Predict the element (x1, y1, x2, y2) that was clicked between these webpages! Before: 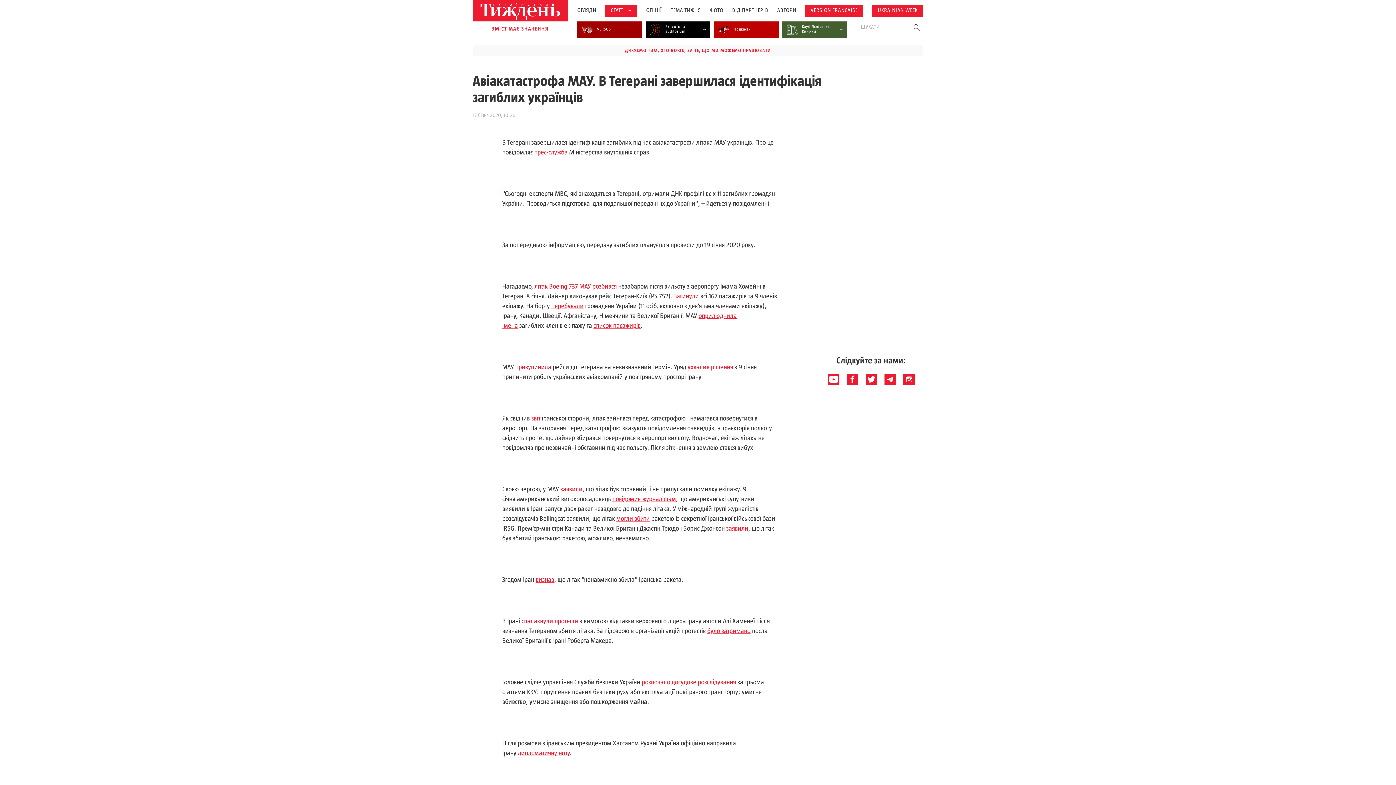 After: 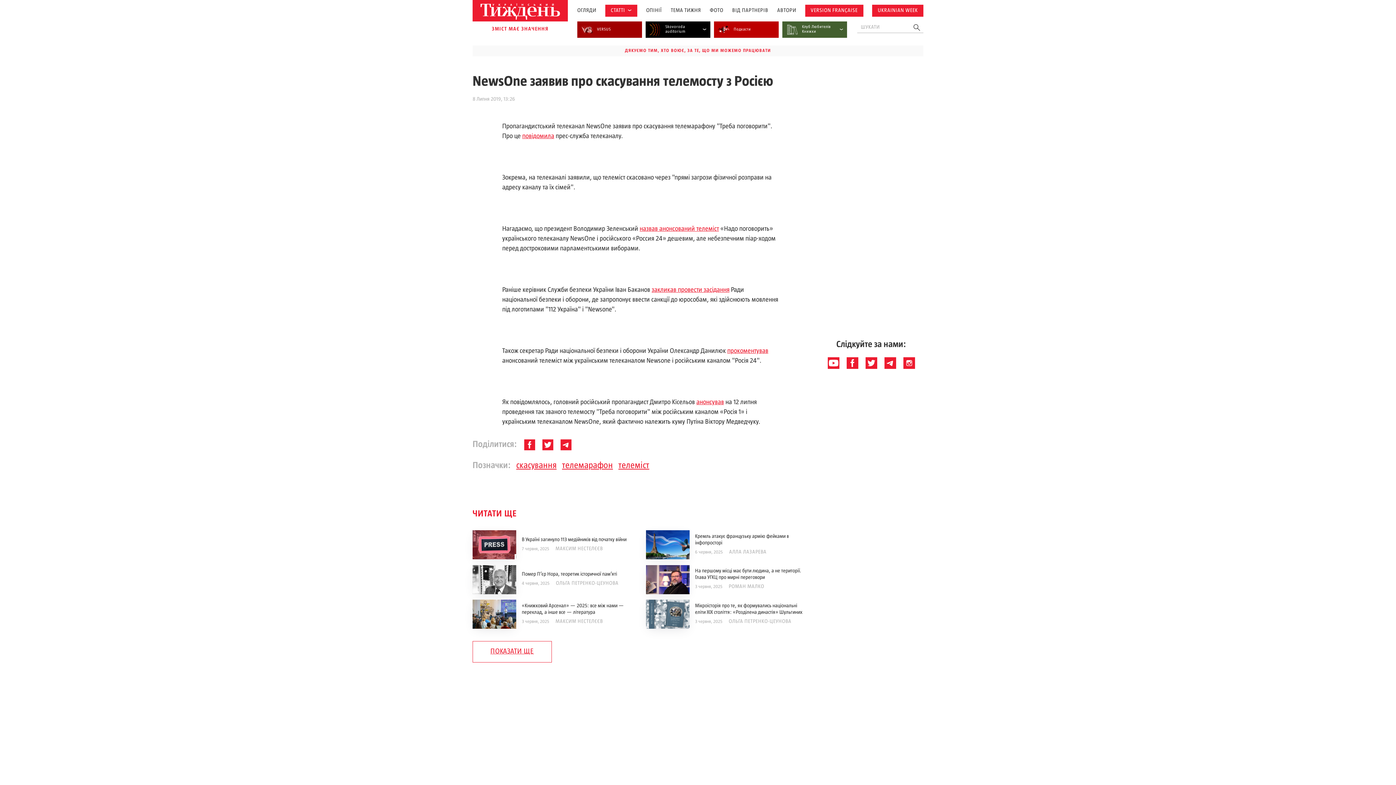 Action: label: могли збити bbox: (616, 516, 650, 523)